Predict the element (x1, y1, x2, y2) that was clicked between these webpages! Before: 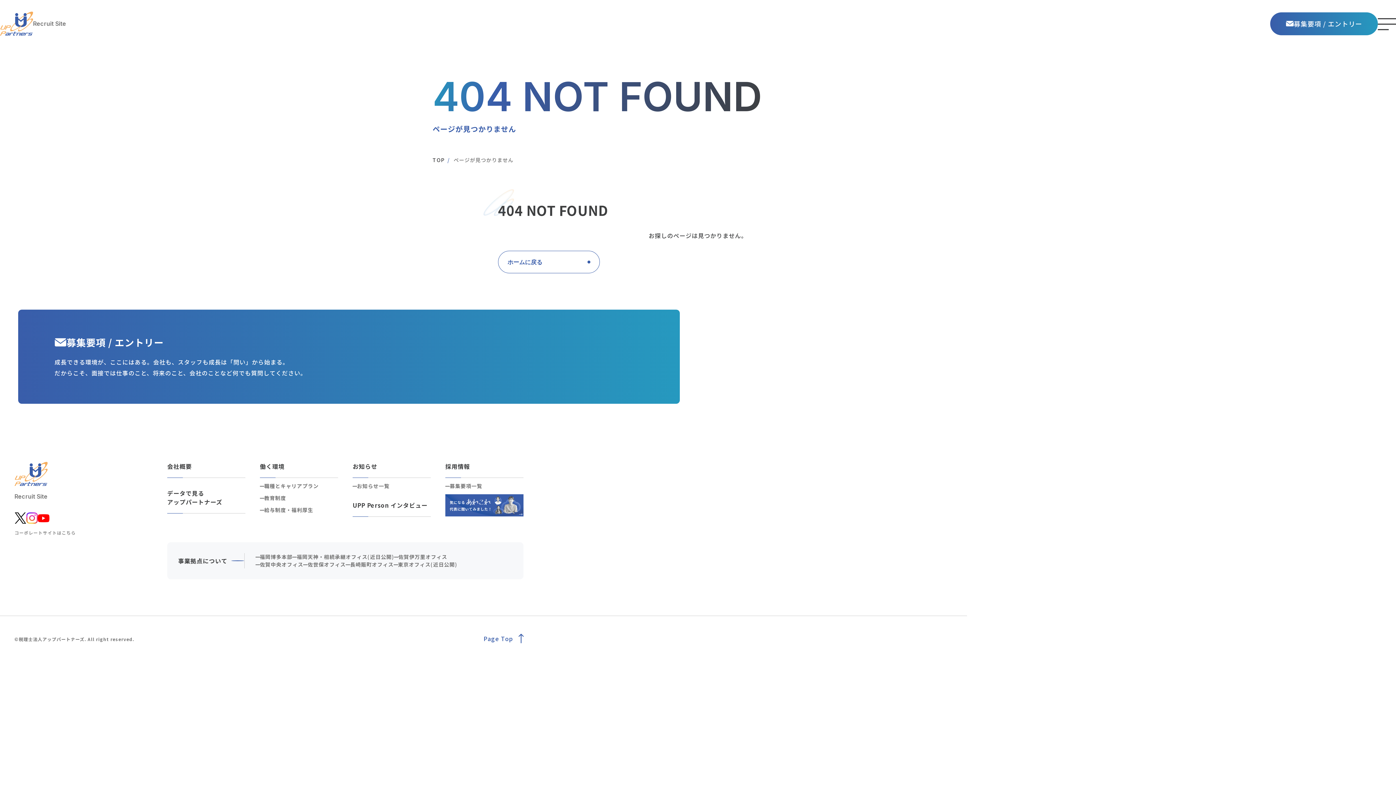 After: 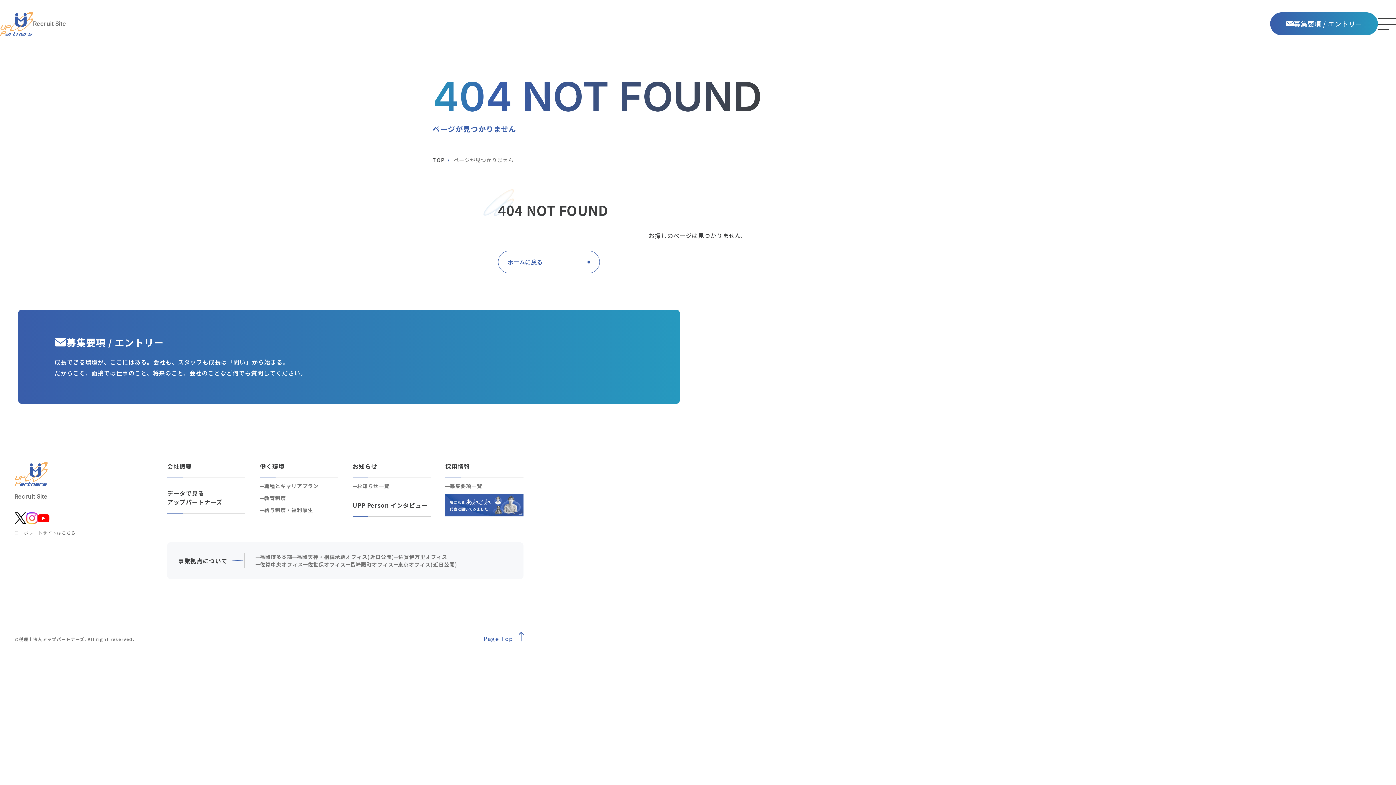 Action: bbox: (483, 634, 523, 643) label: Page Top